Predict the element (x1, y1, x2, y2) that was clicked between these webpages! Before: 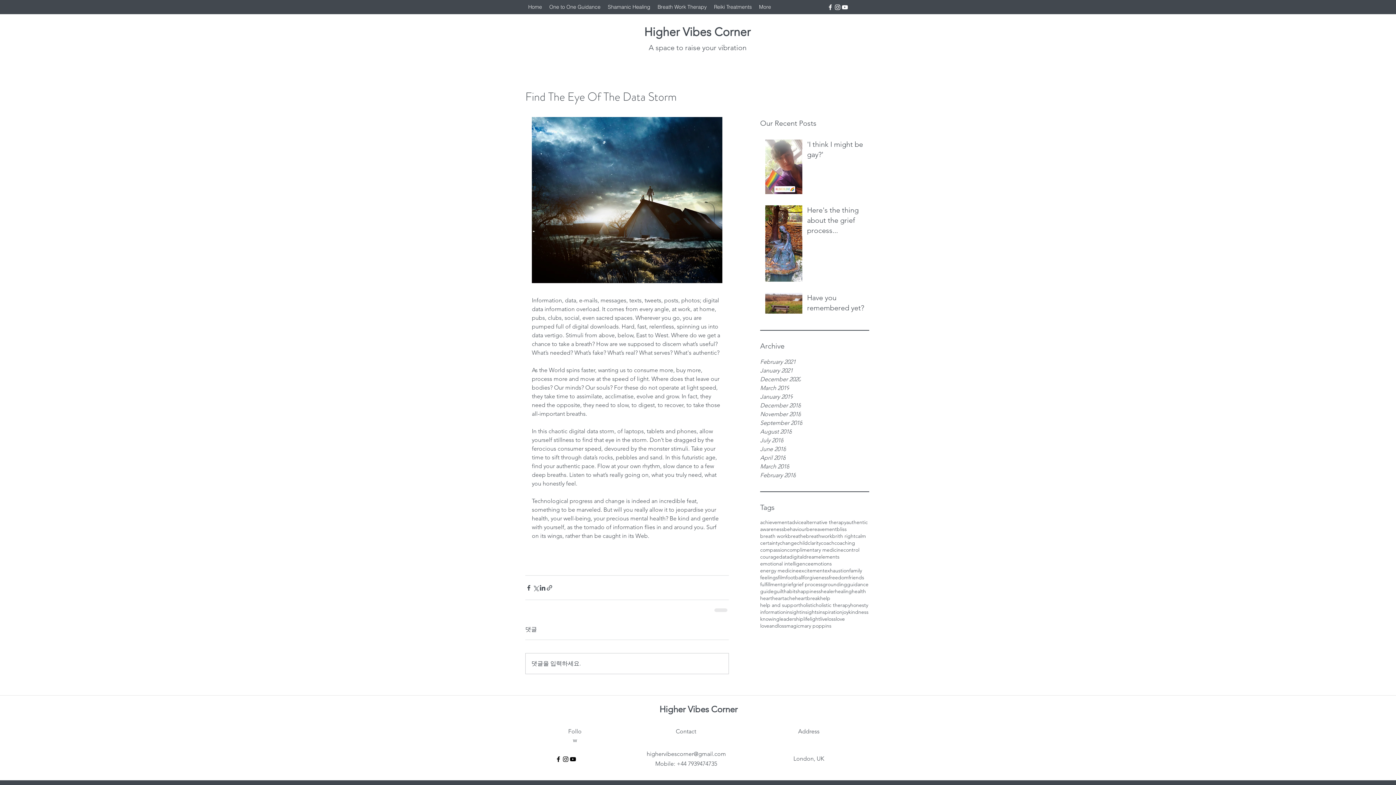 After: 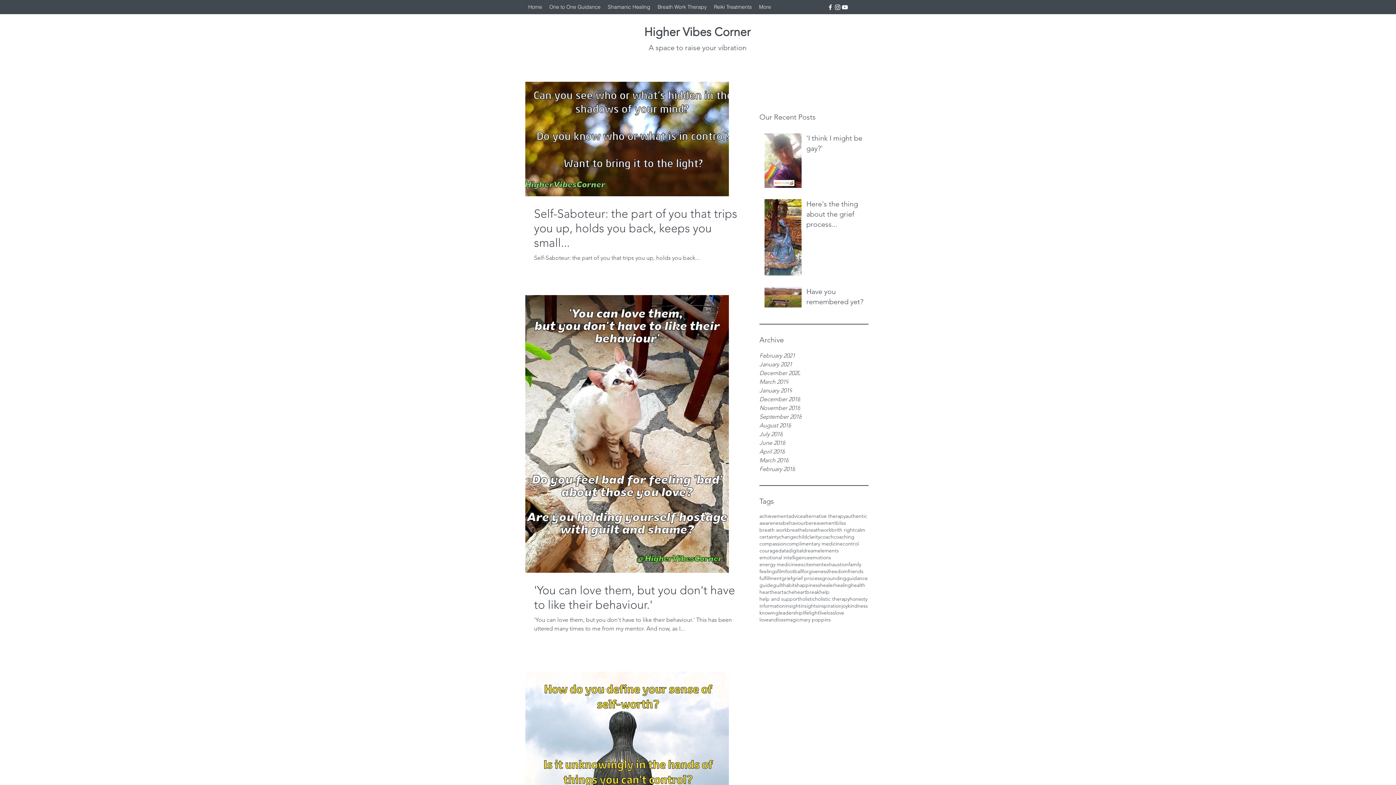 Action: label: freedom bbox: (829, 574, 848, 581)